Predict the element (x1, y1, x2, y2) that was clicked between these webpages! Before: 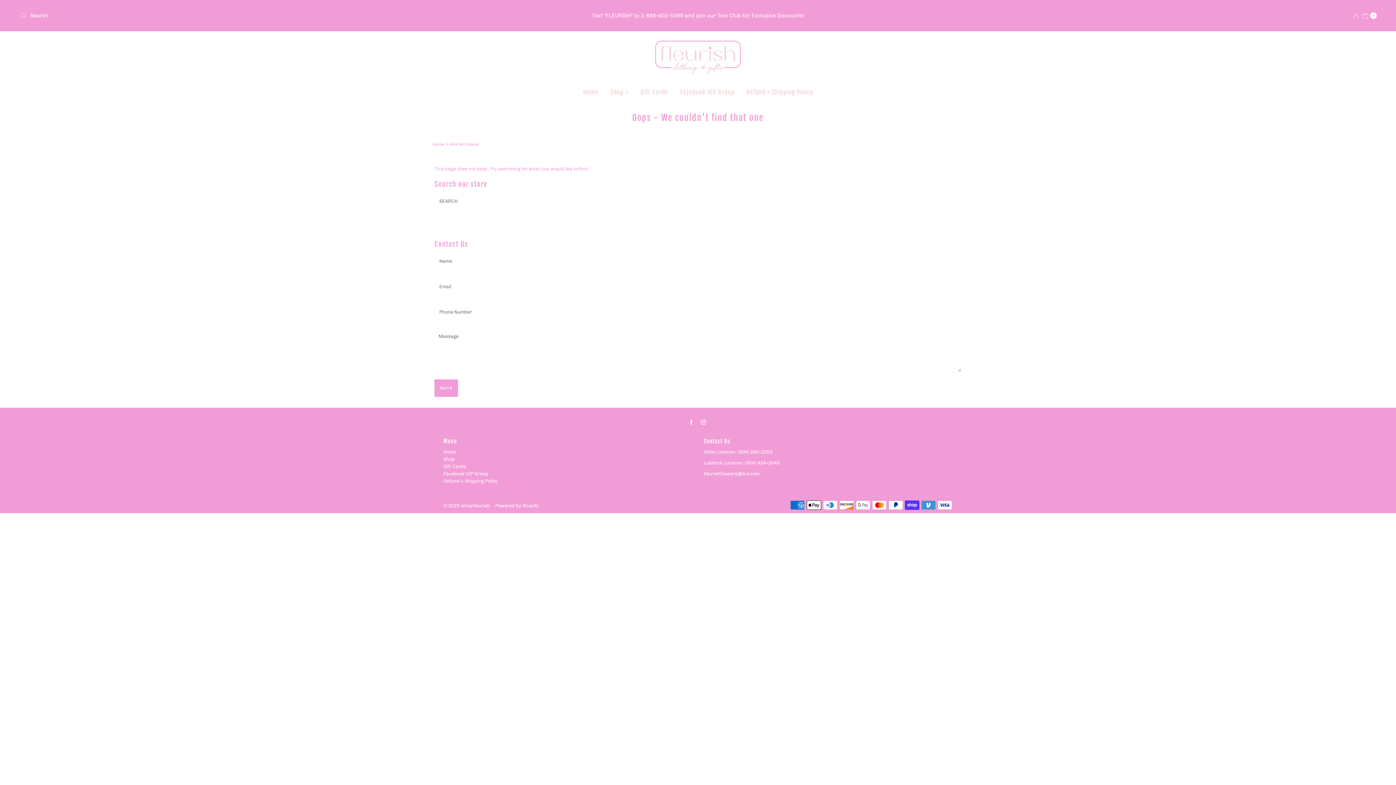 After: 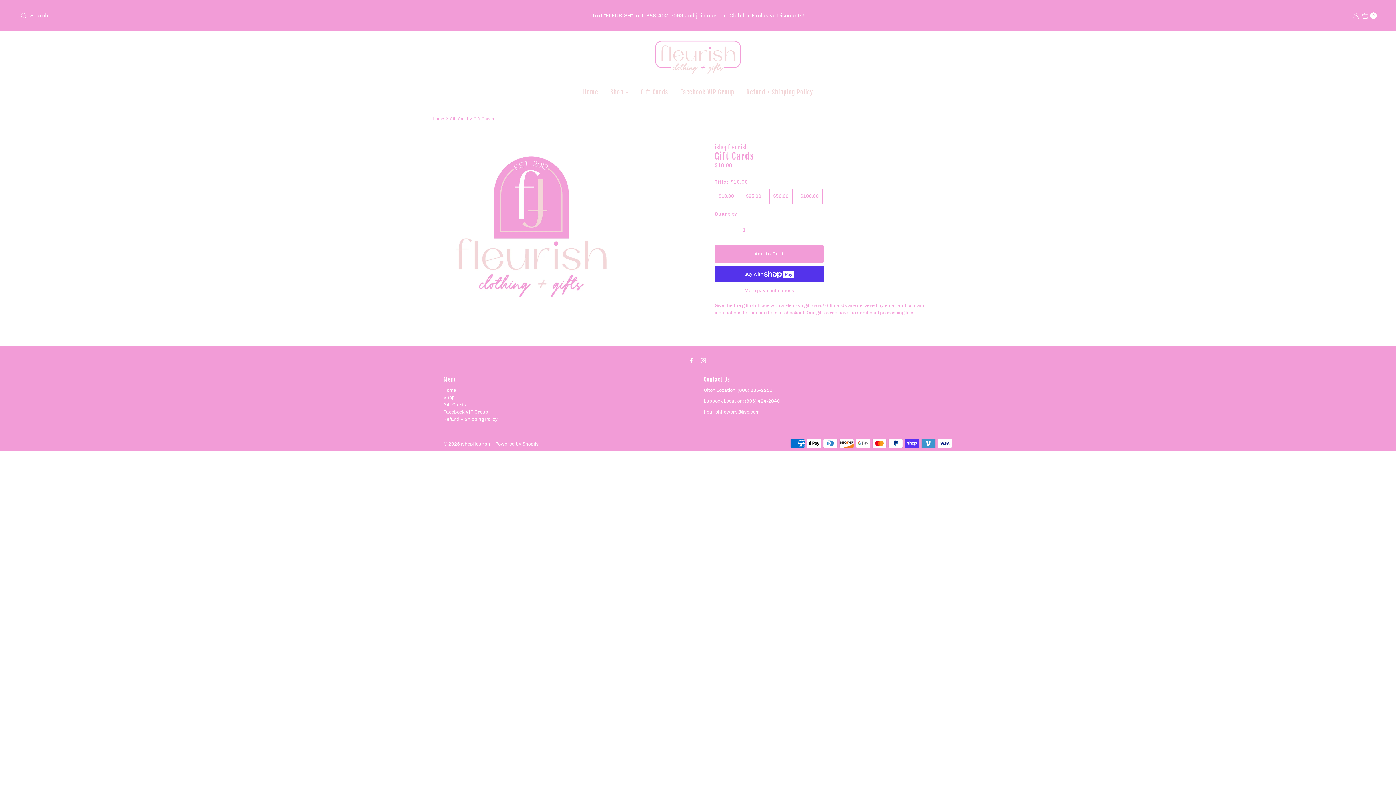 Action: label: Gift Cards bbox: (443, 464, 466, 469)